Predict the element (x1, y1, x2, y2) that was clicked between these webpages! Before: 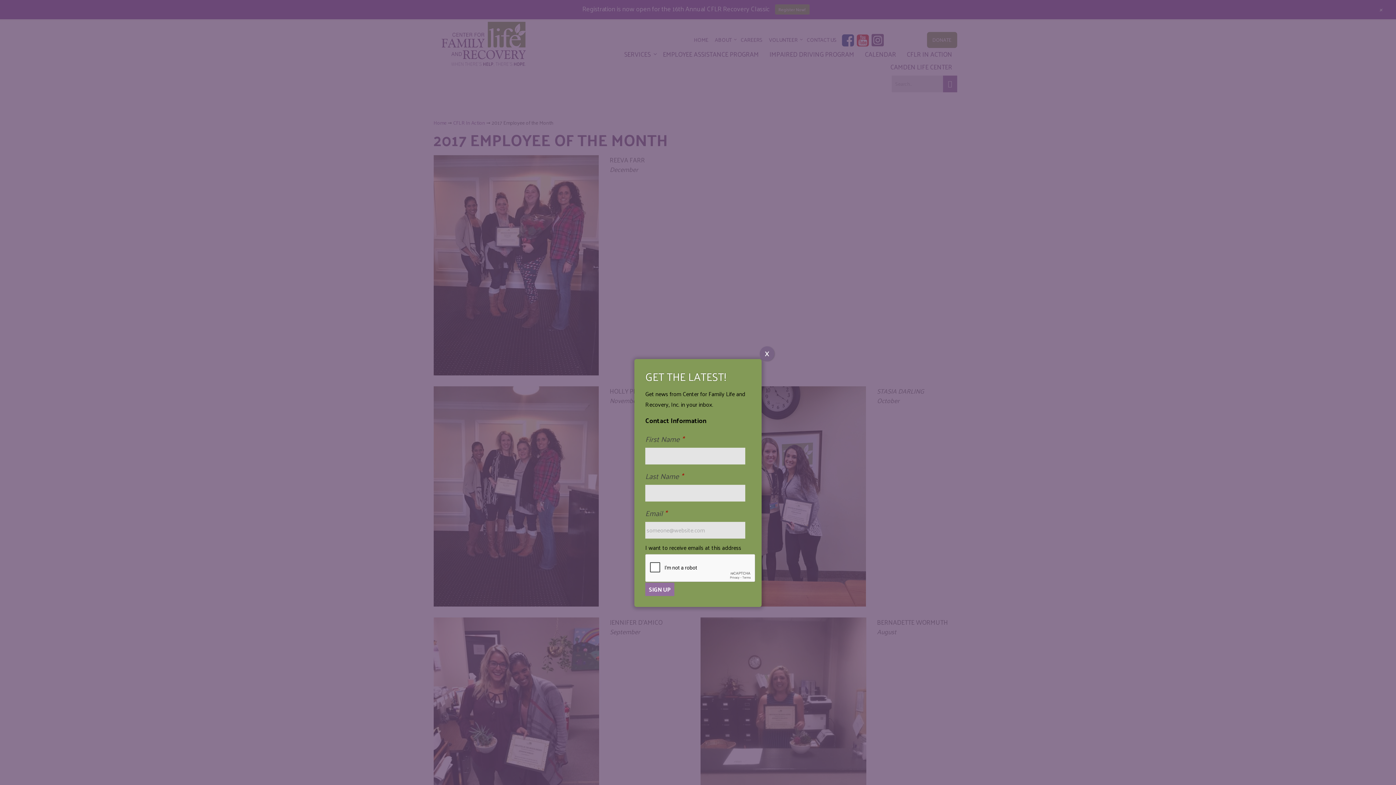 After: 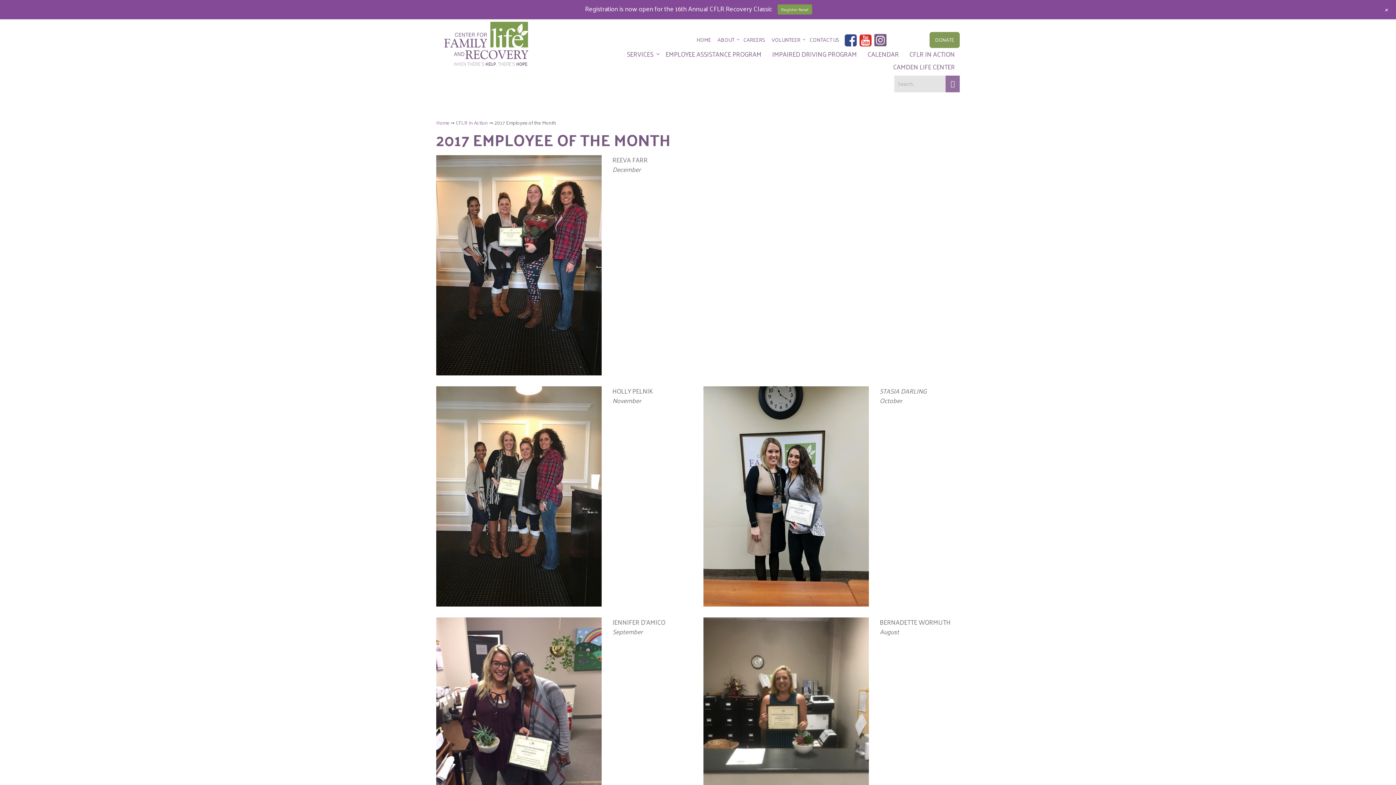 Action: bbox: (760, 346, 774, 360) label: Close